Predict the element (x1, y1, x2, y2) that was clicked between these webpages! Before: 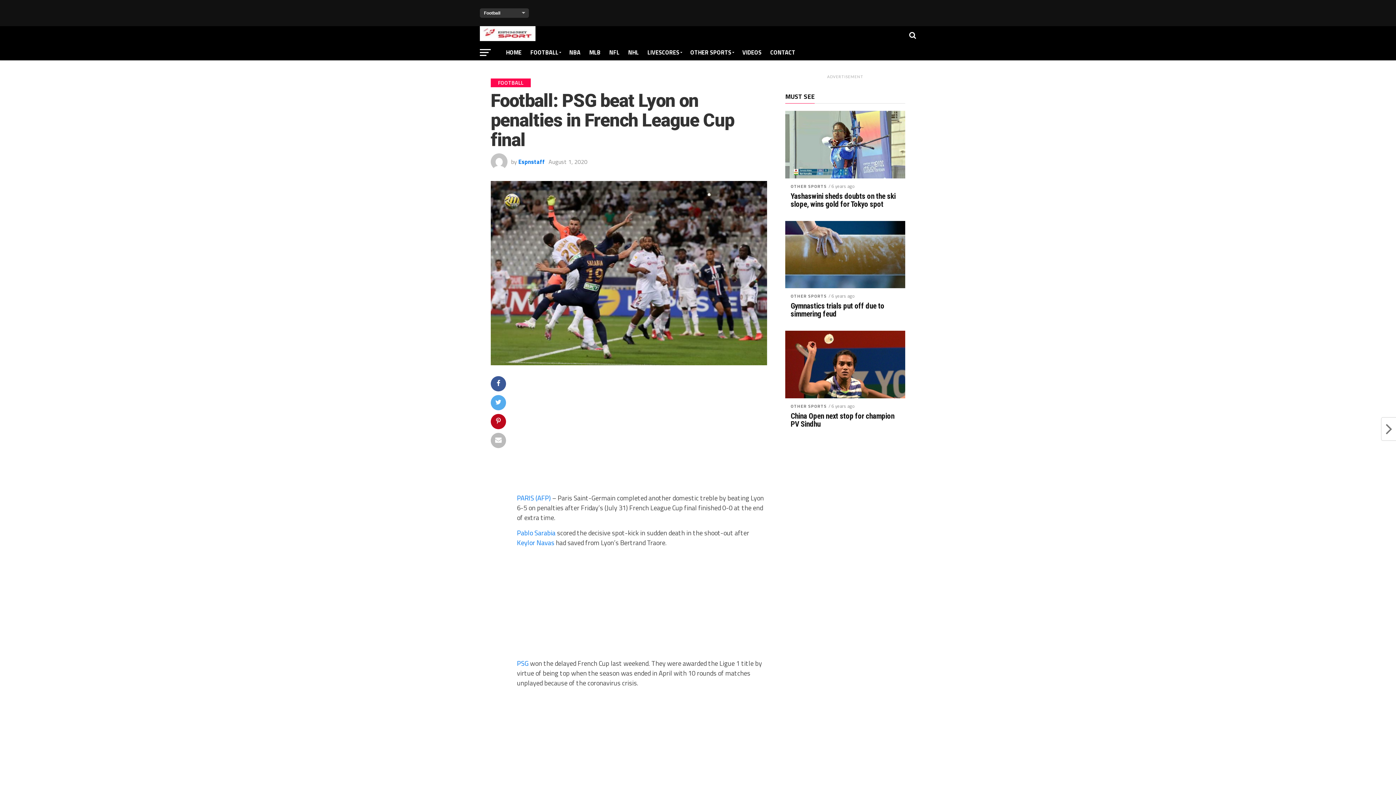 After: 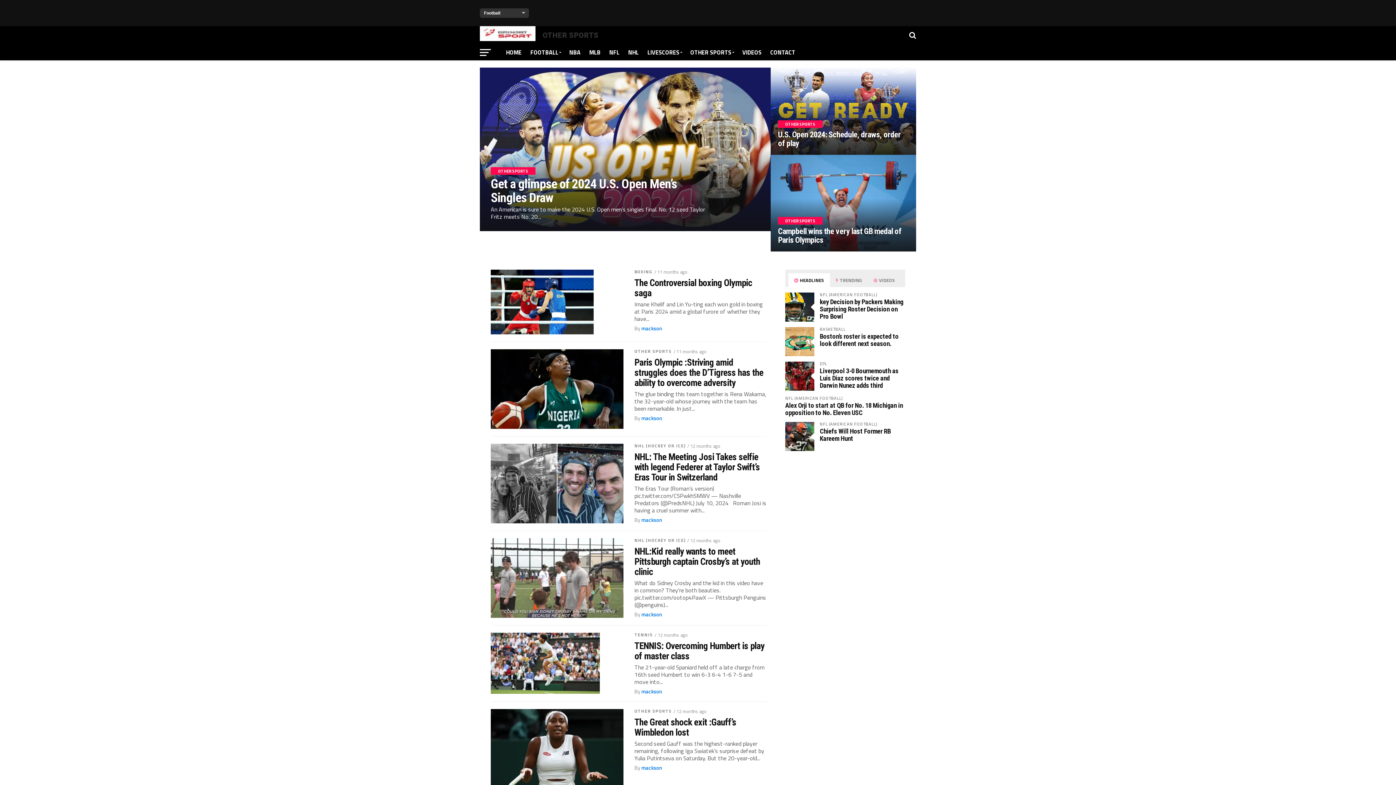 Action: bbox: (686, 44, 738, 60) label: OTHER SPORTS